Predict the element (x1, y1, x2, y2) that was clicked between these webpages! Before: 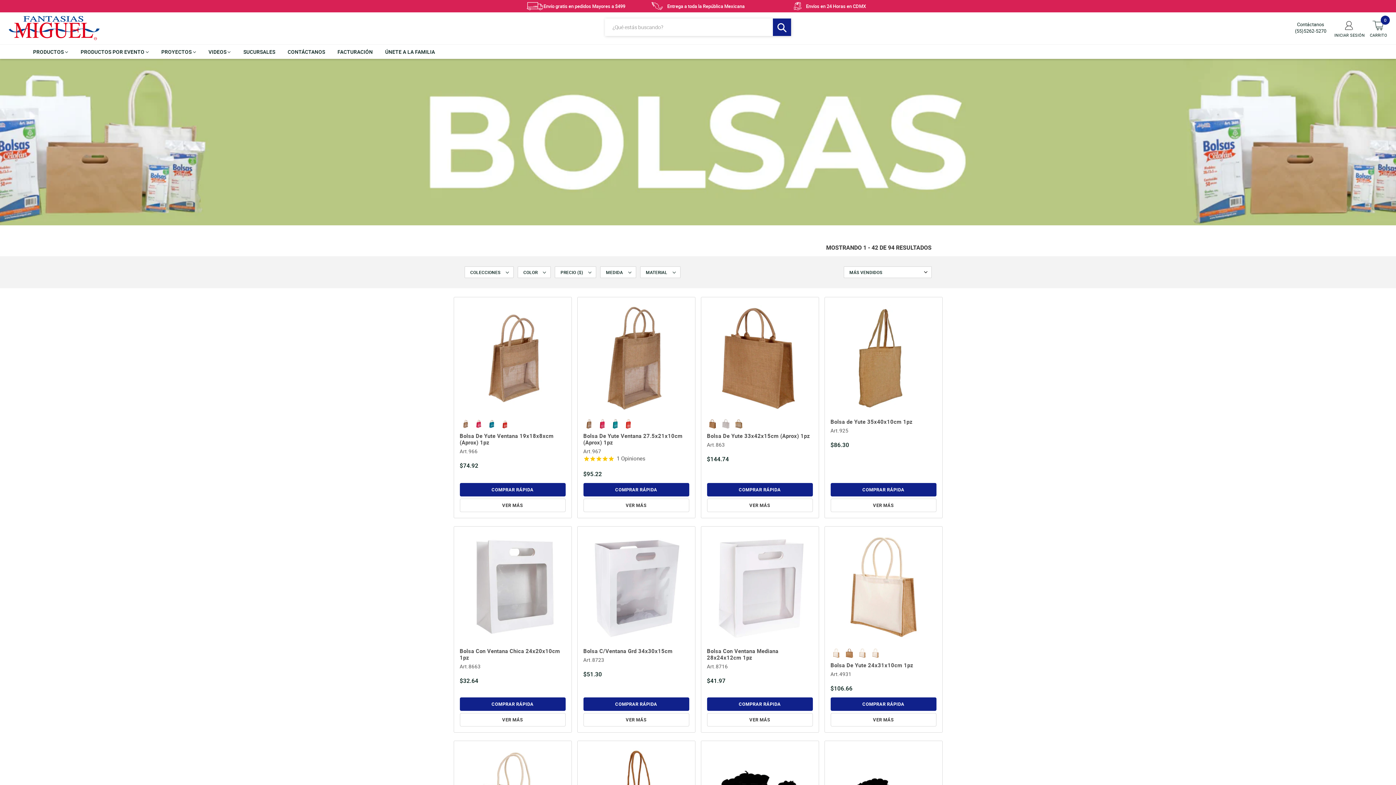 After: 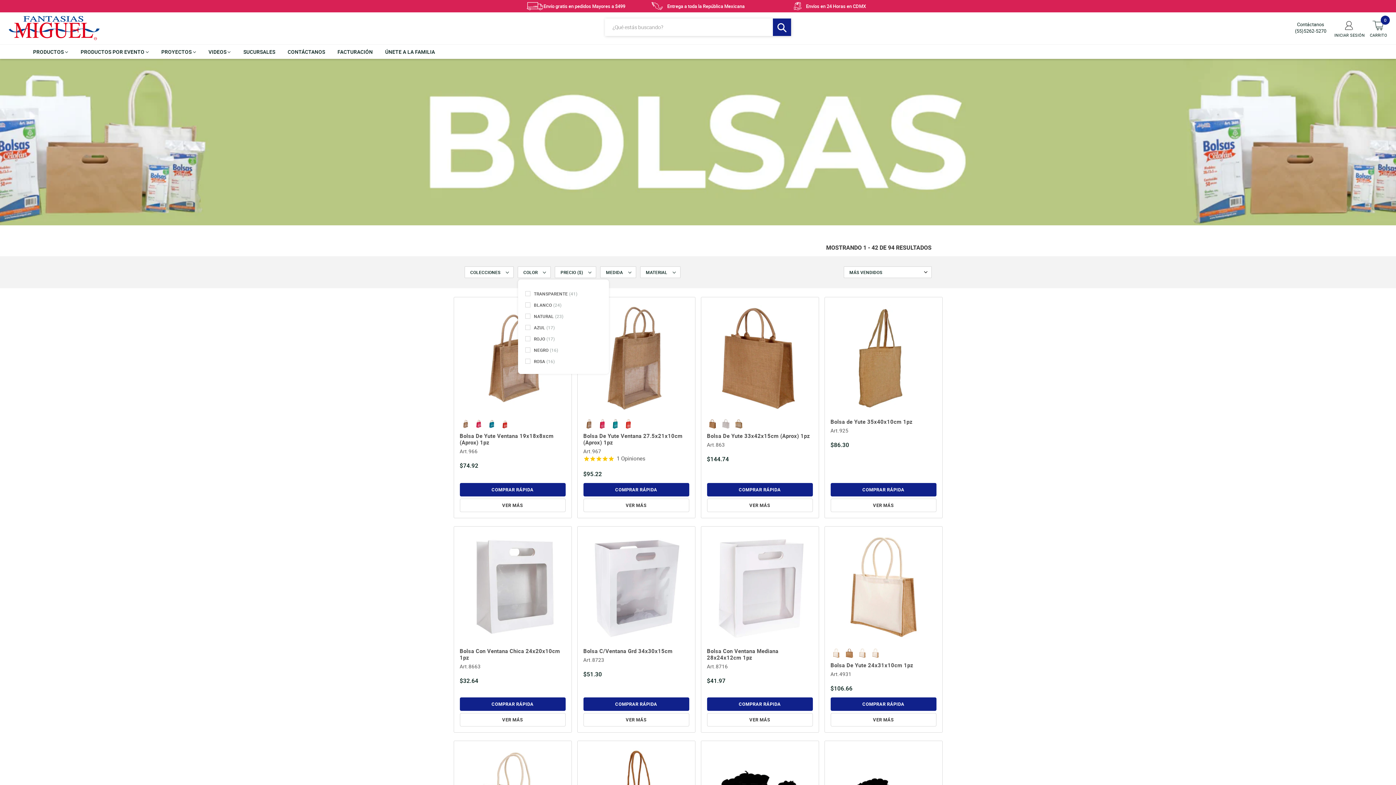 Action: label: COLOR bbox: (523, 268, 545, 276)